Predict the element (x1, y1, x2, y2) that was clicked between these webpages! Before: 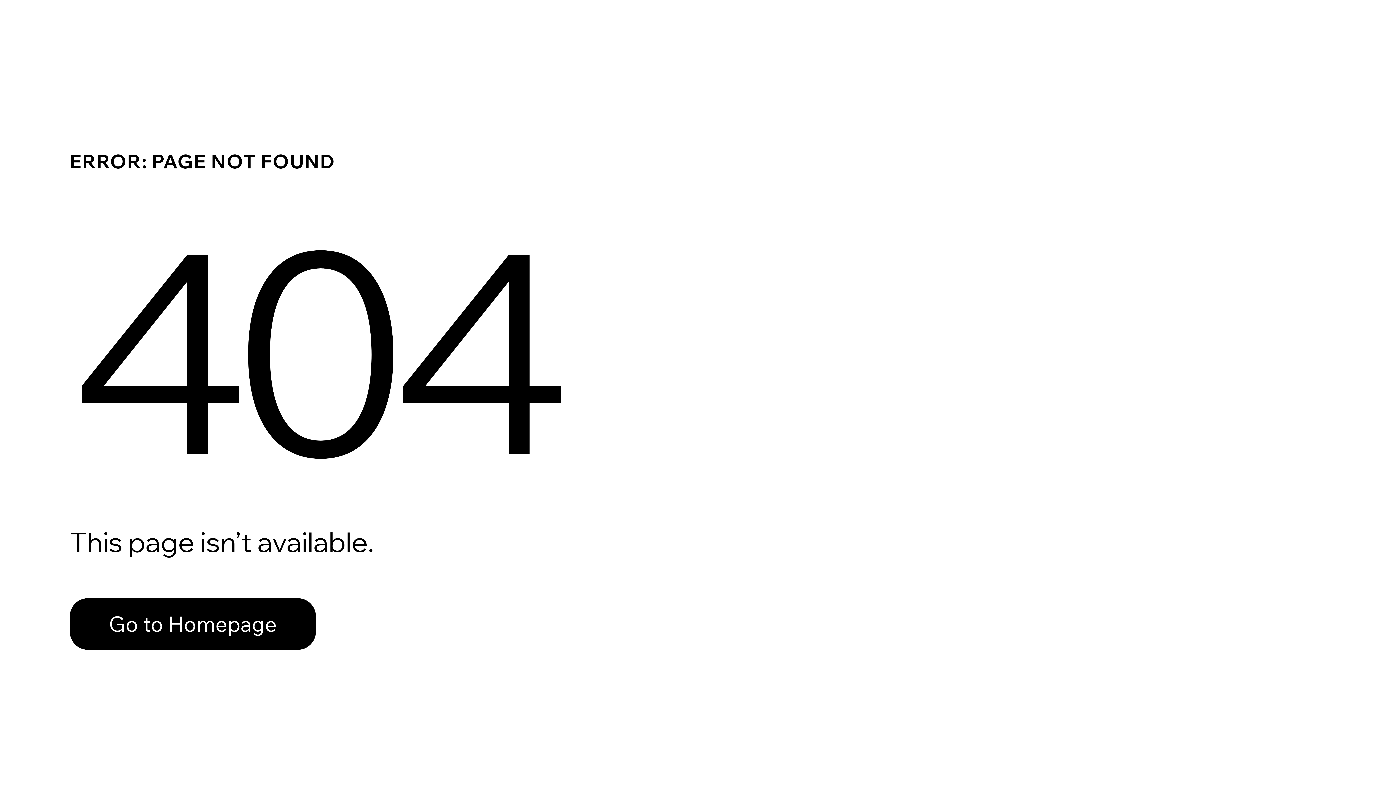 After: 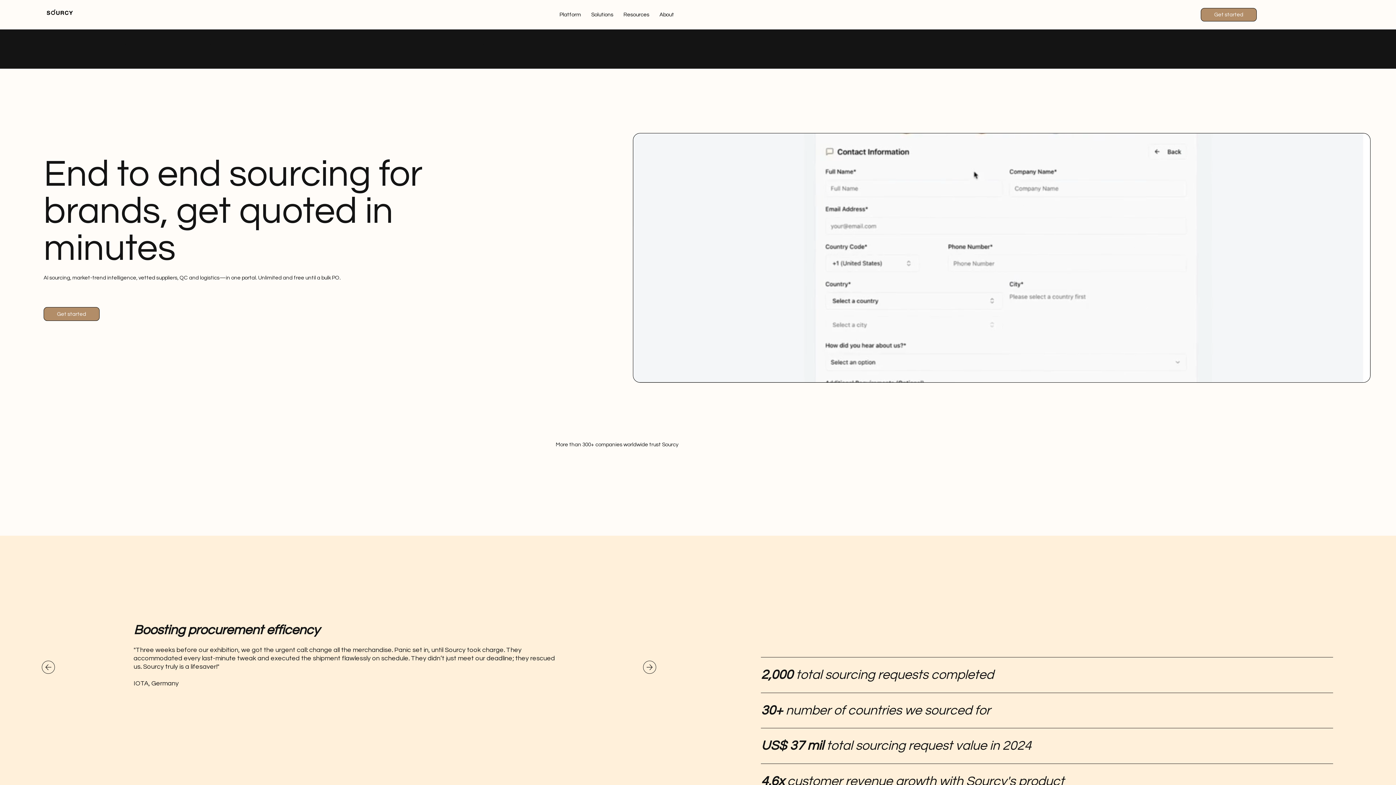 Action: bbox: (69, 598, 316, 650) label: Go to Homepage